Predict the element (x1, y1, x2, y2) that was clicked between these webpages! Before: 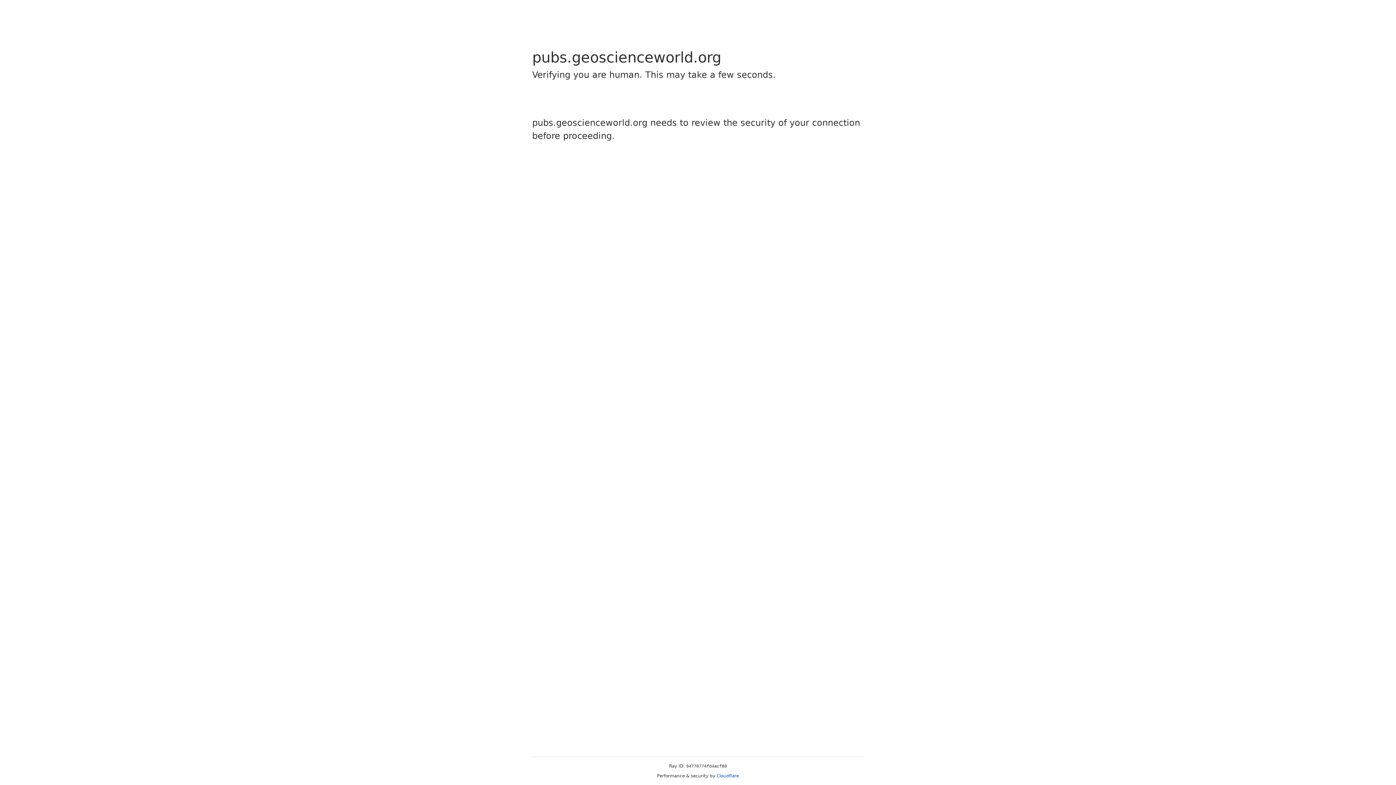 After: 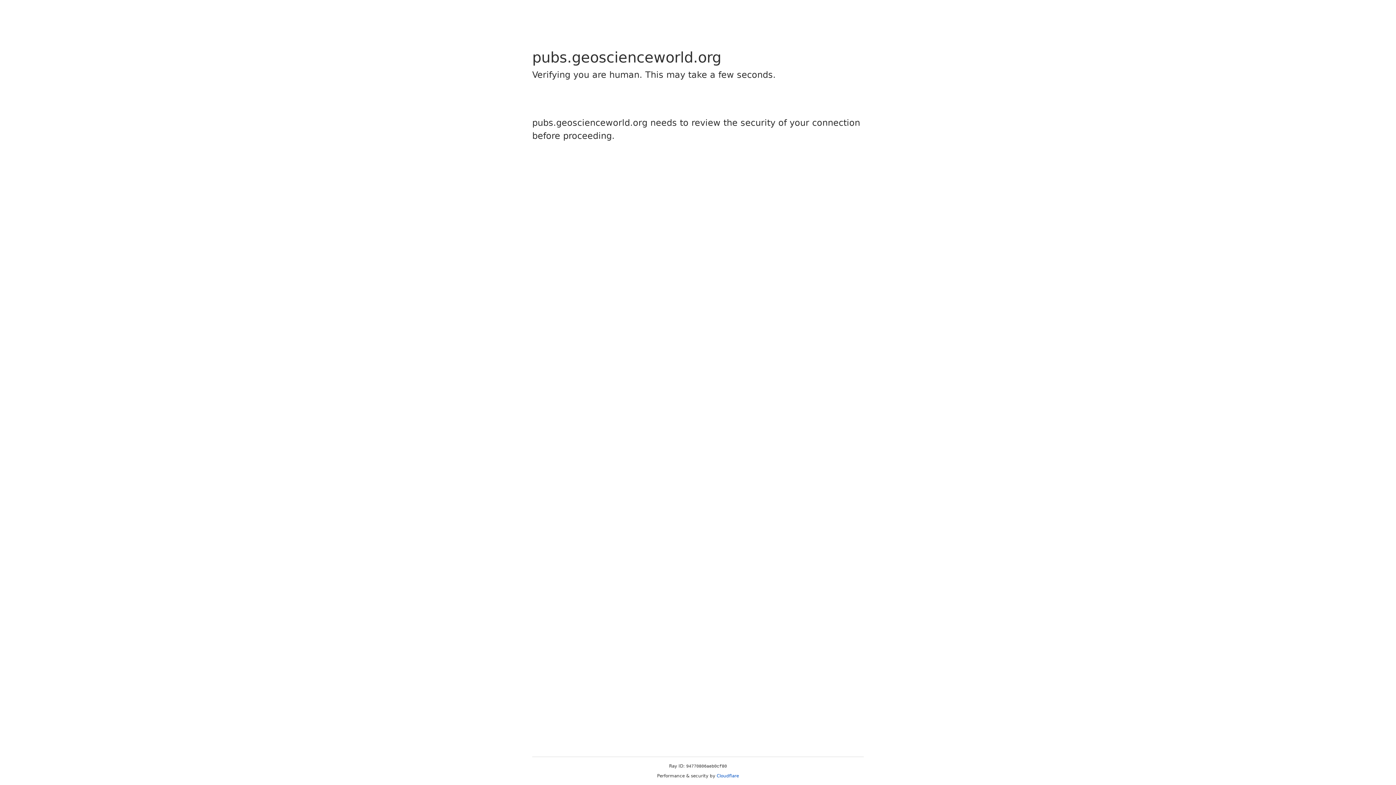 Action: label: Cloudflare bbox: (716, 773, 739, 778)